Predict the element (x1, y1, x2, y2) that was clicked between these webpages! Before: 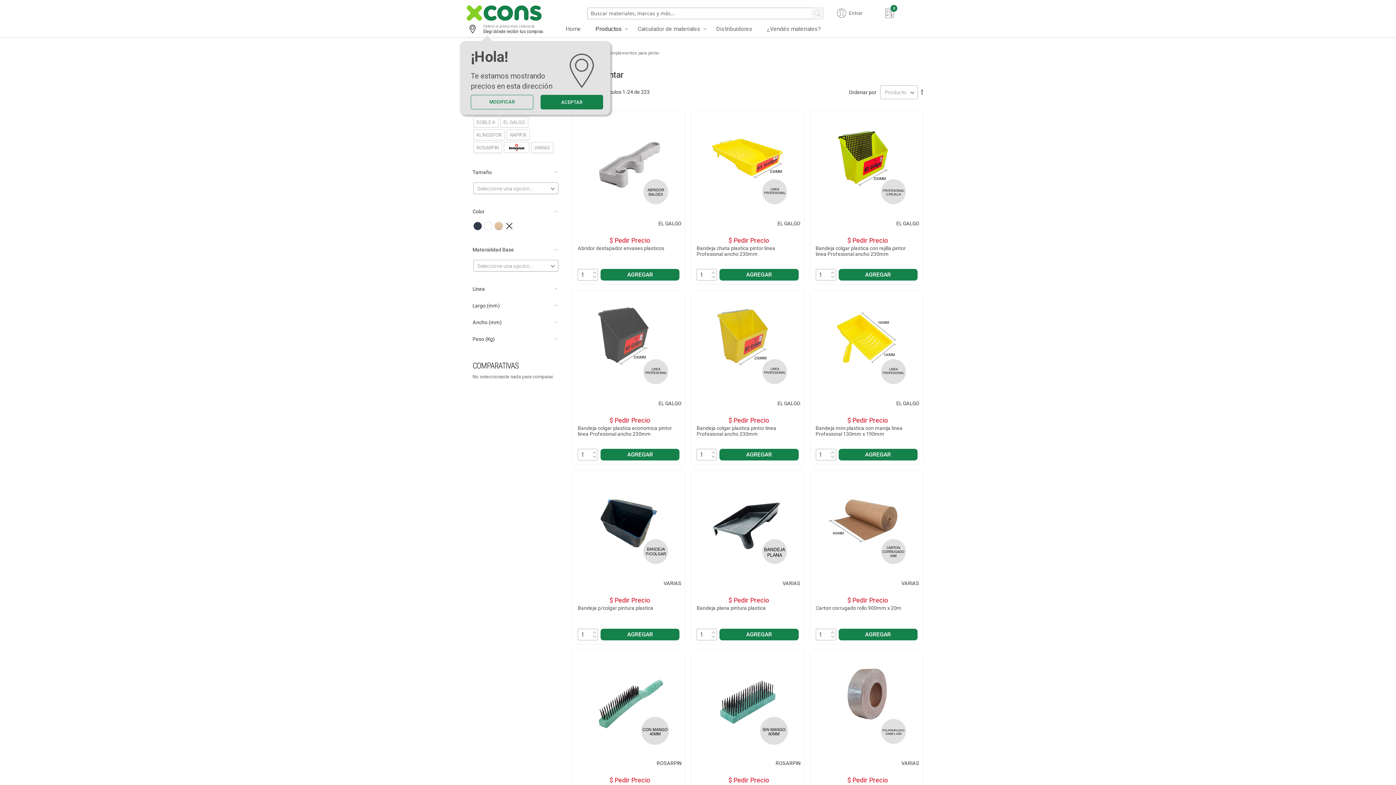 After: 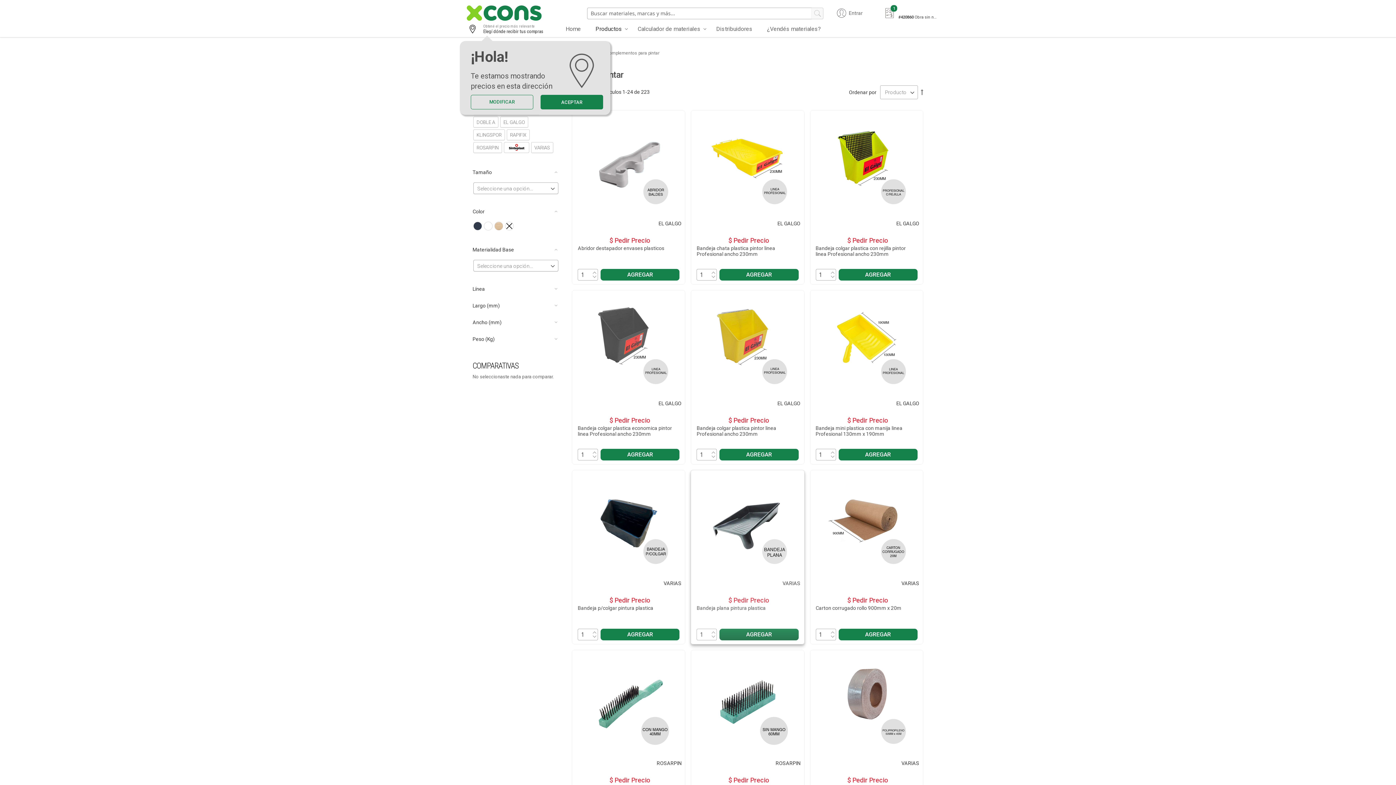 Action: bbox: (719, 628, 798, 640) label: AGREGAR